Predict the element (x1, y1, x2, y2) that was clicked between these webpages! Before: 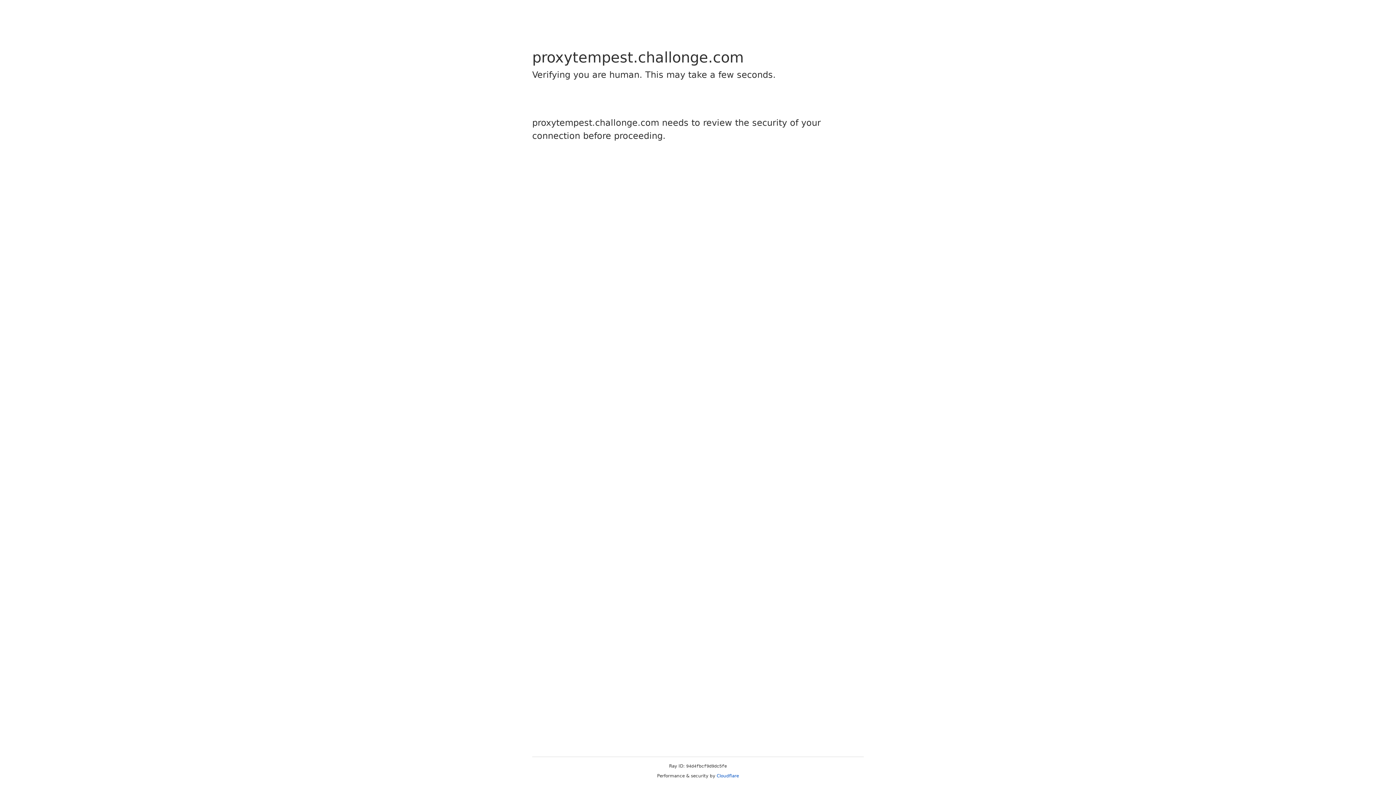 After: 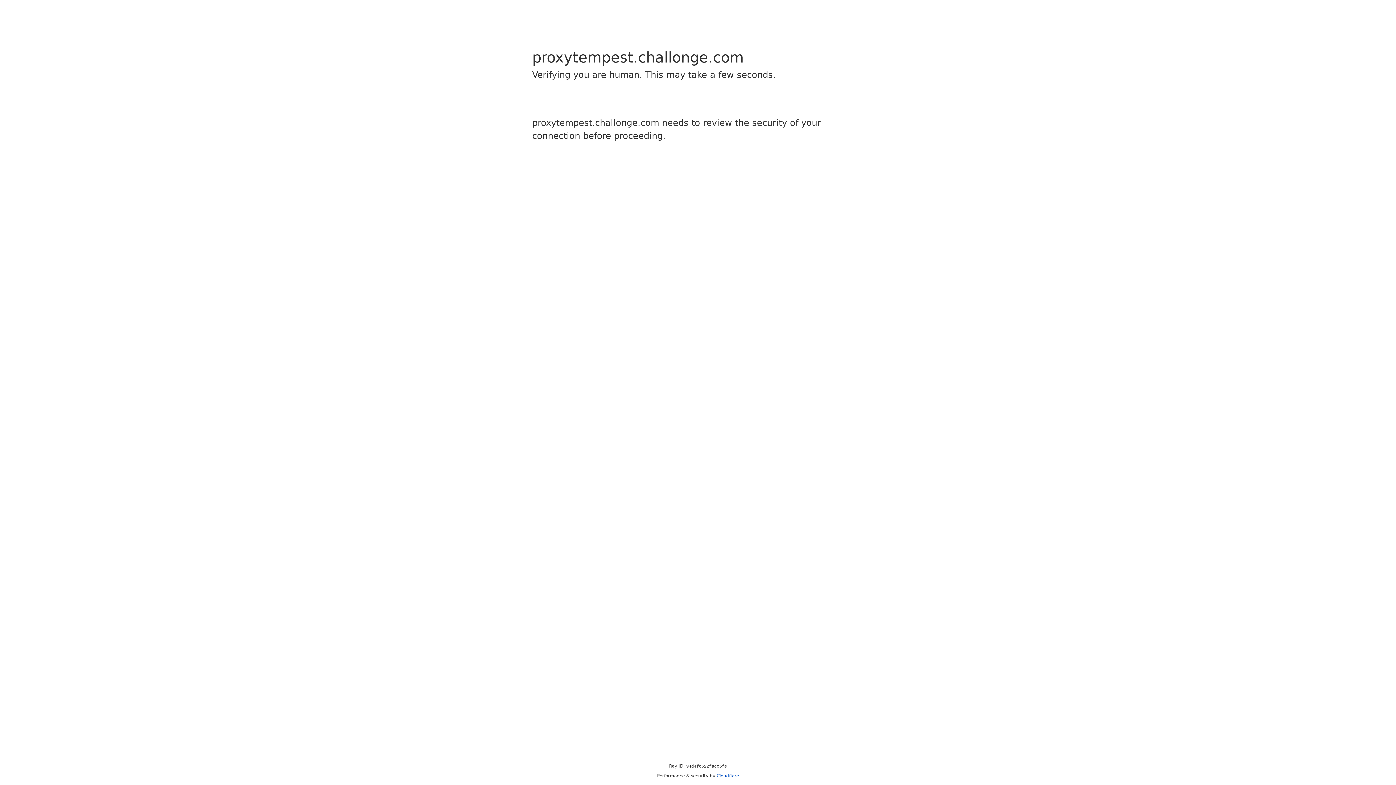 Action: label: Cloudflare bbox: (716, 773, 739, 778)